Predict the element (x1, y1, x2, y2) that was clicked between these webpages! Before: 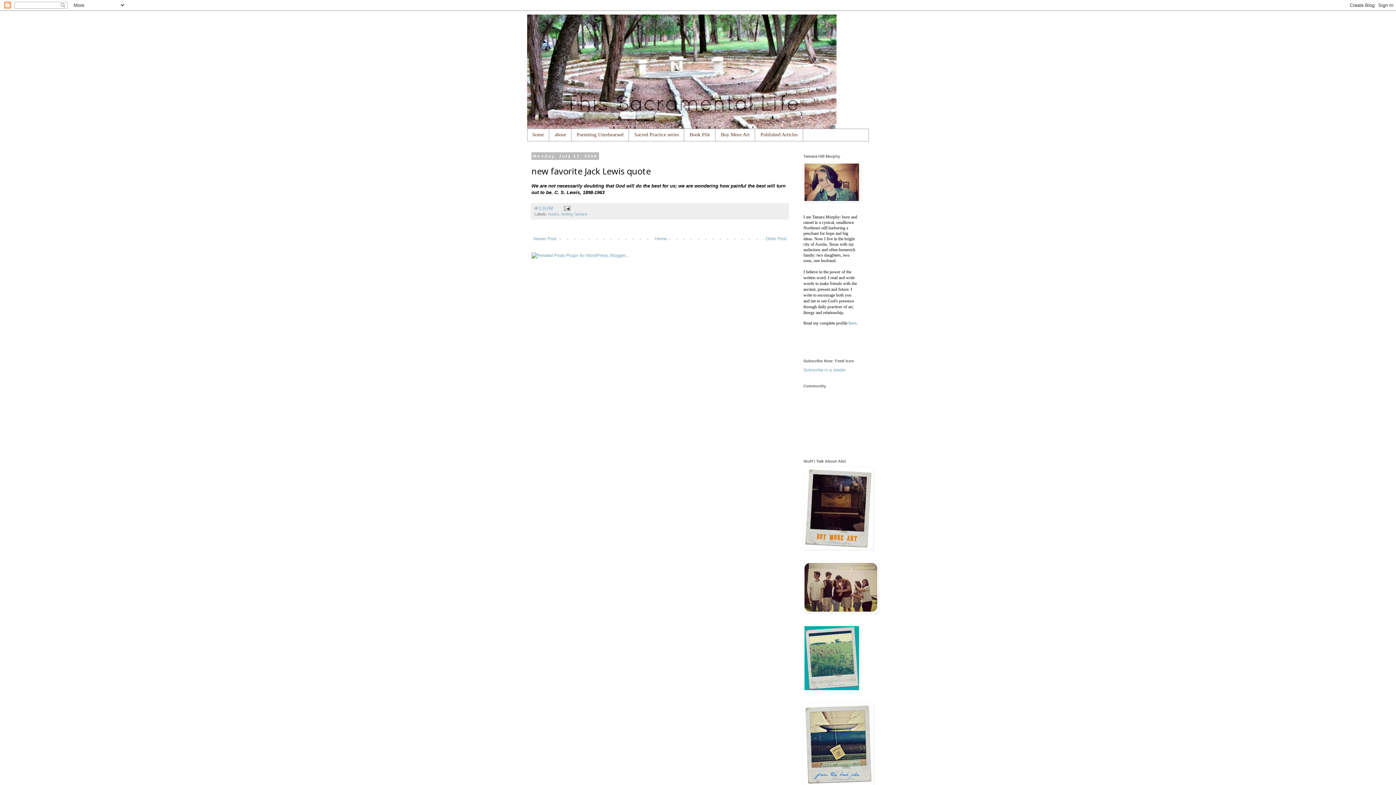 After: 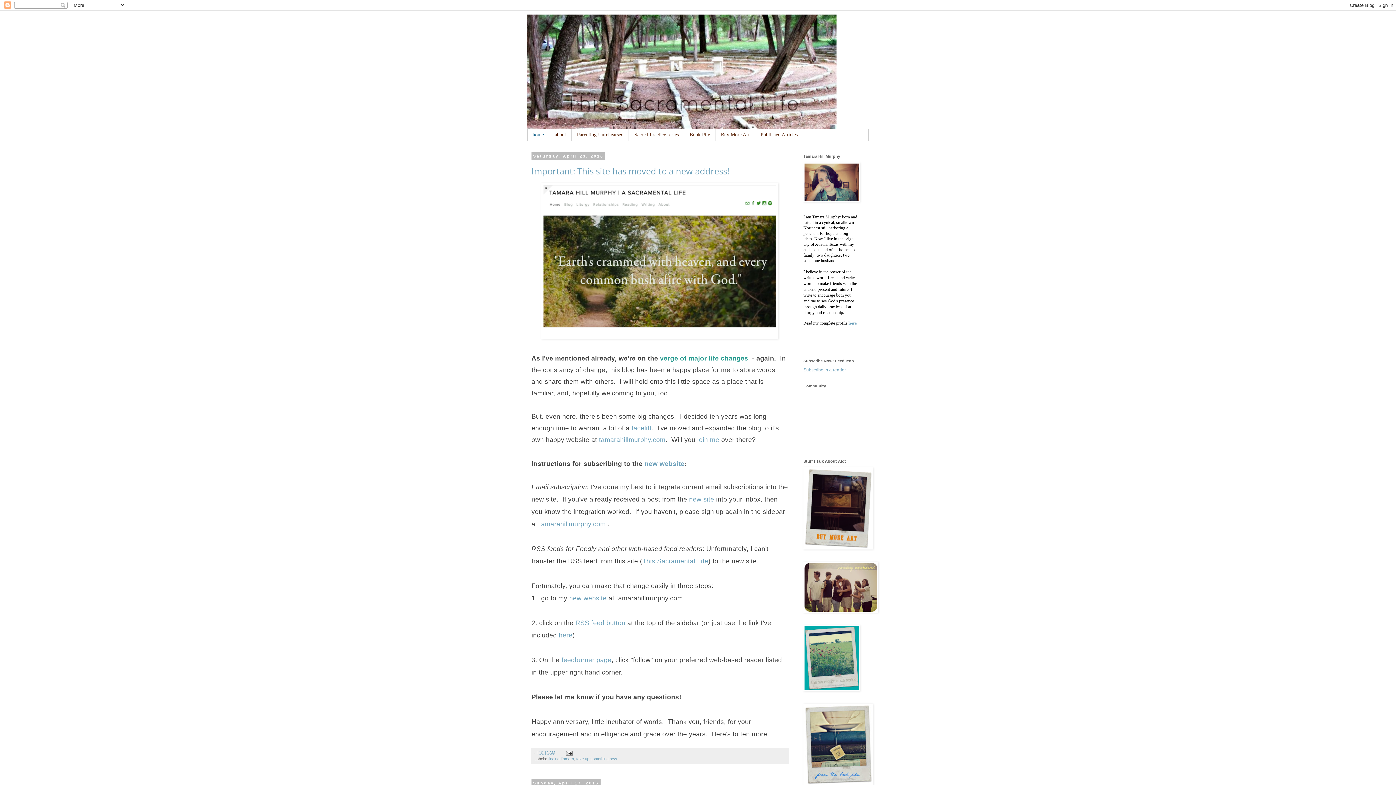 Action: bbox: (527, 14, 869, 129)